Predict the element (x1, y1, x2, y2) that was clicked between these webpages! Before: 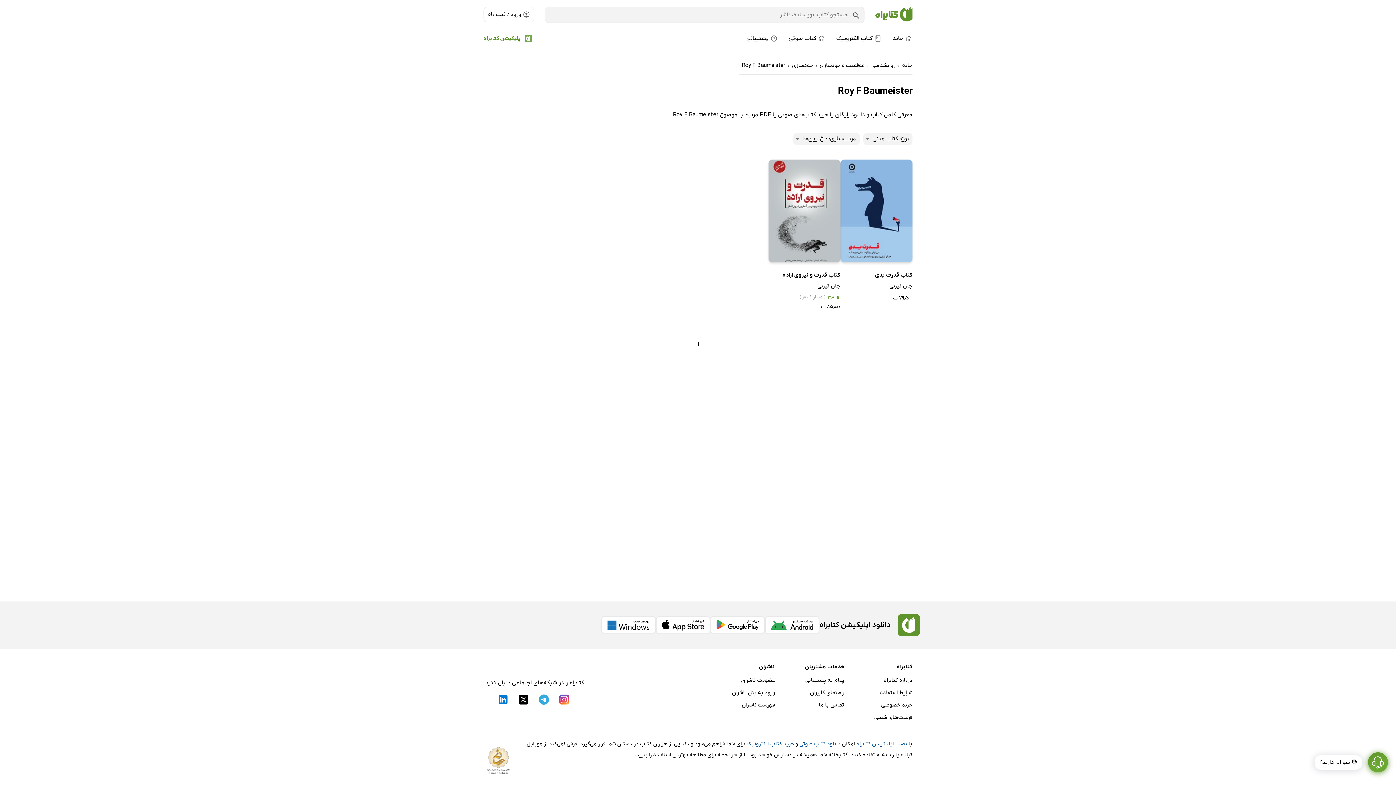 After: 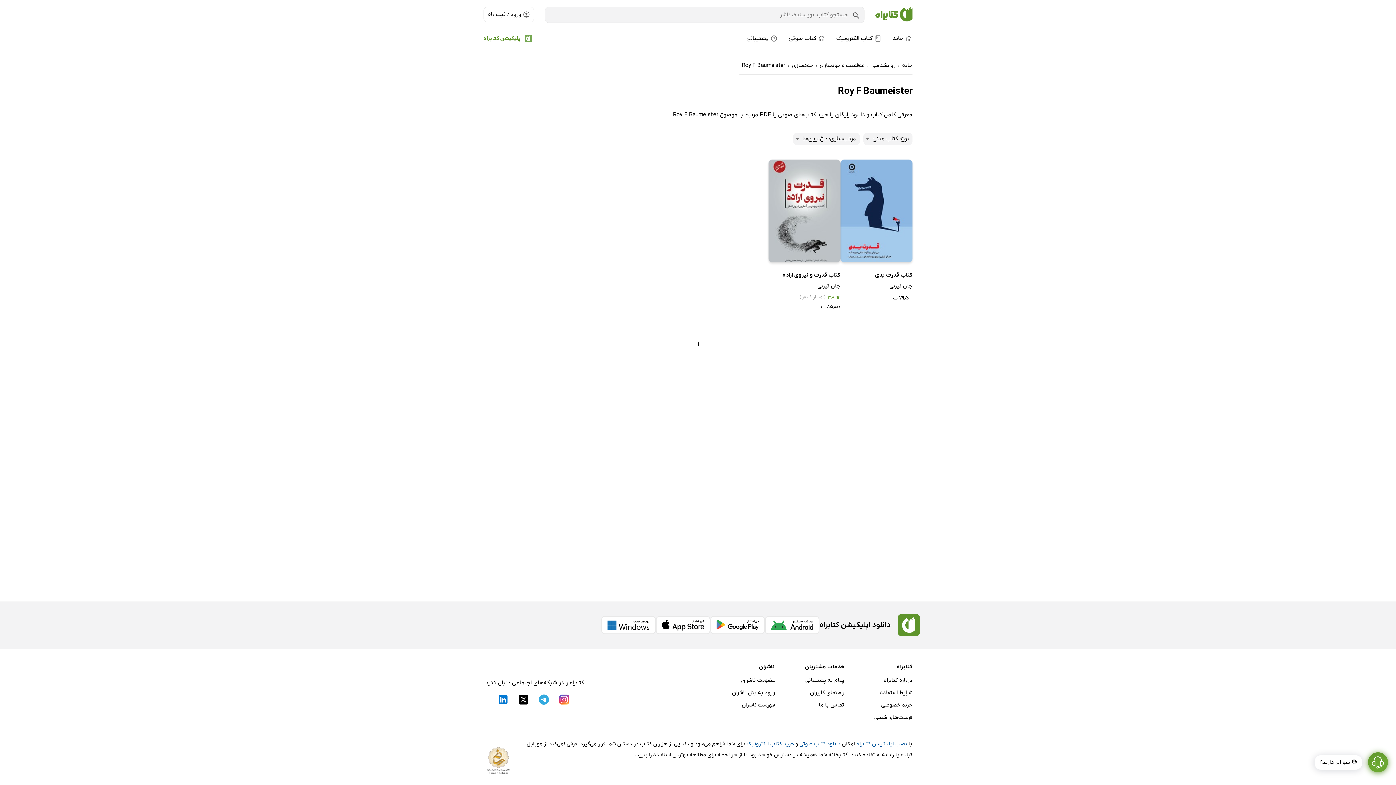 Action: bbox: (538, 694, 549, 705)